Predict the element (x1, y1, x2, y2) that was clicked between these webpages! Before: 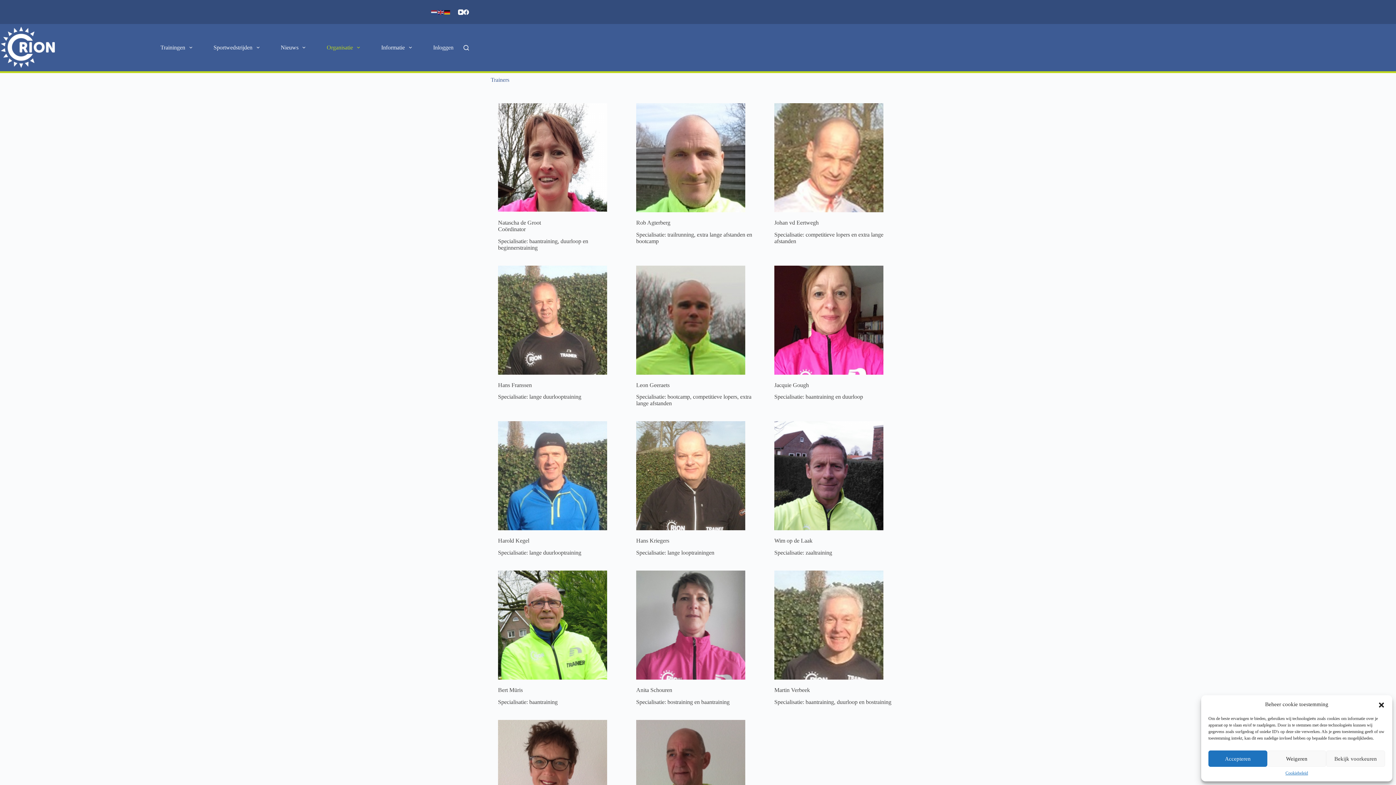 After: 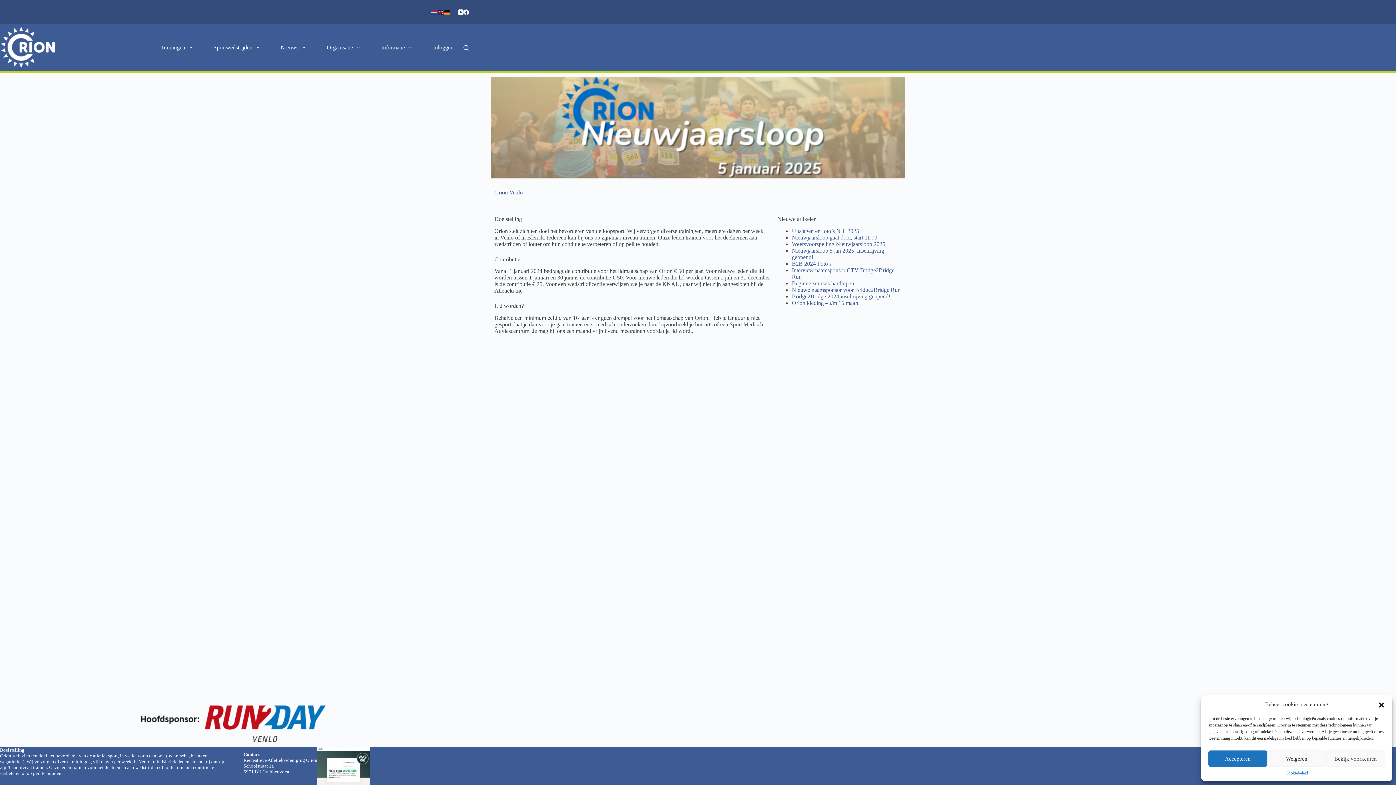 Action: bbox: (0, 24, 56, 71)